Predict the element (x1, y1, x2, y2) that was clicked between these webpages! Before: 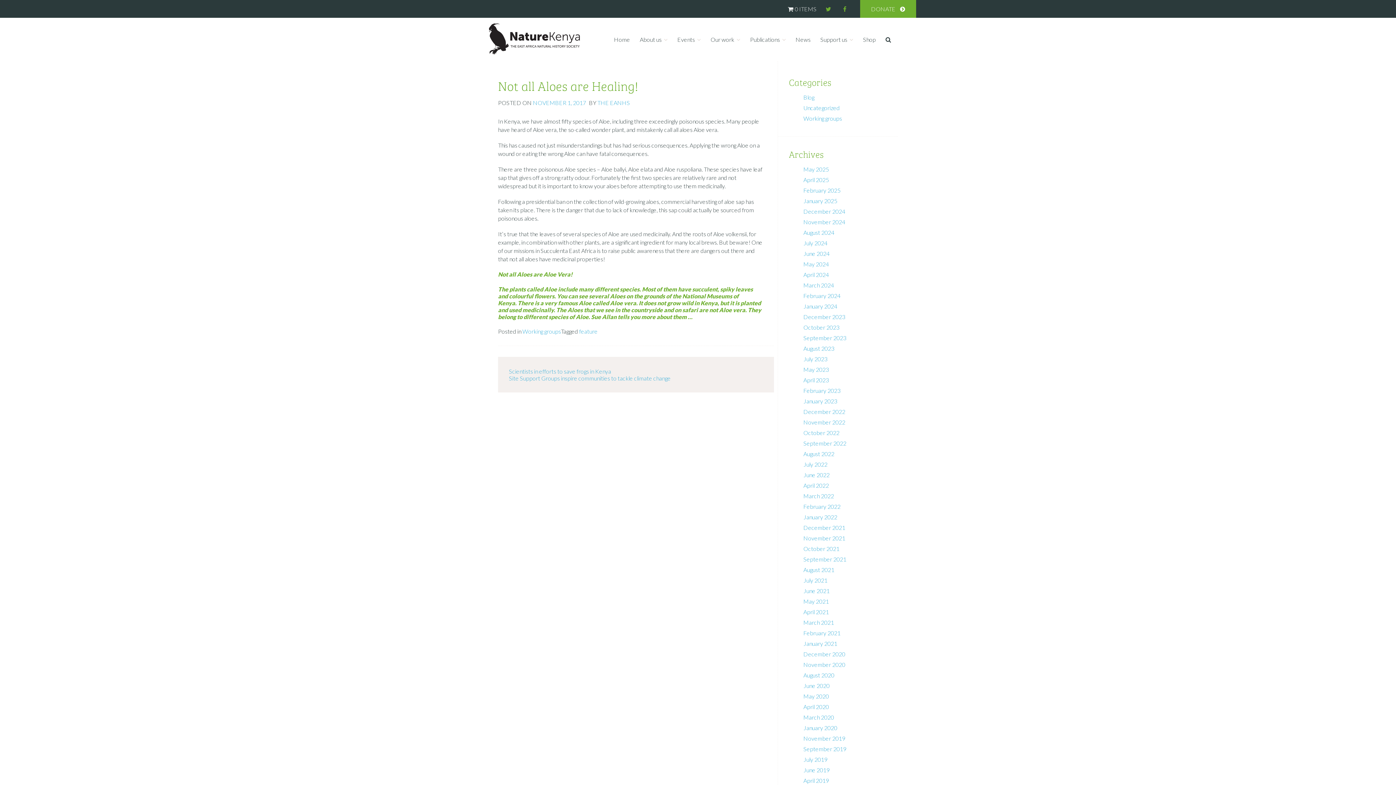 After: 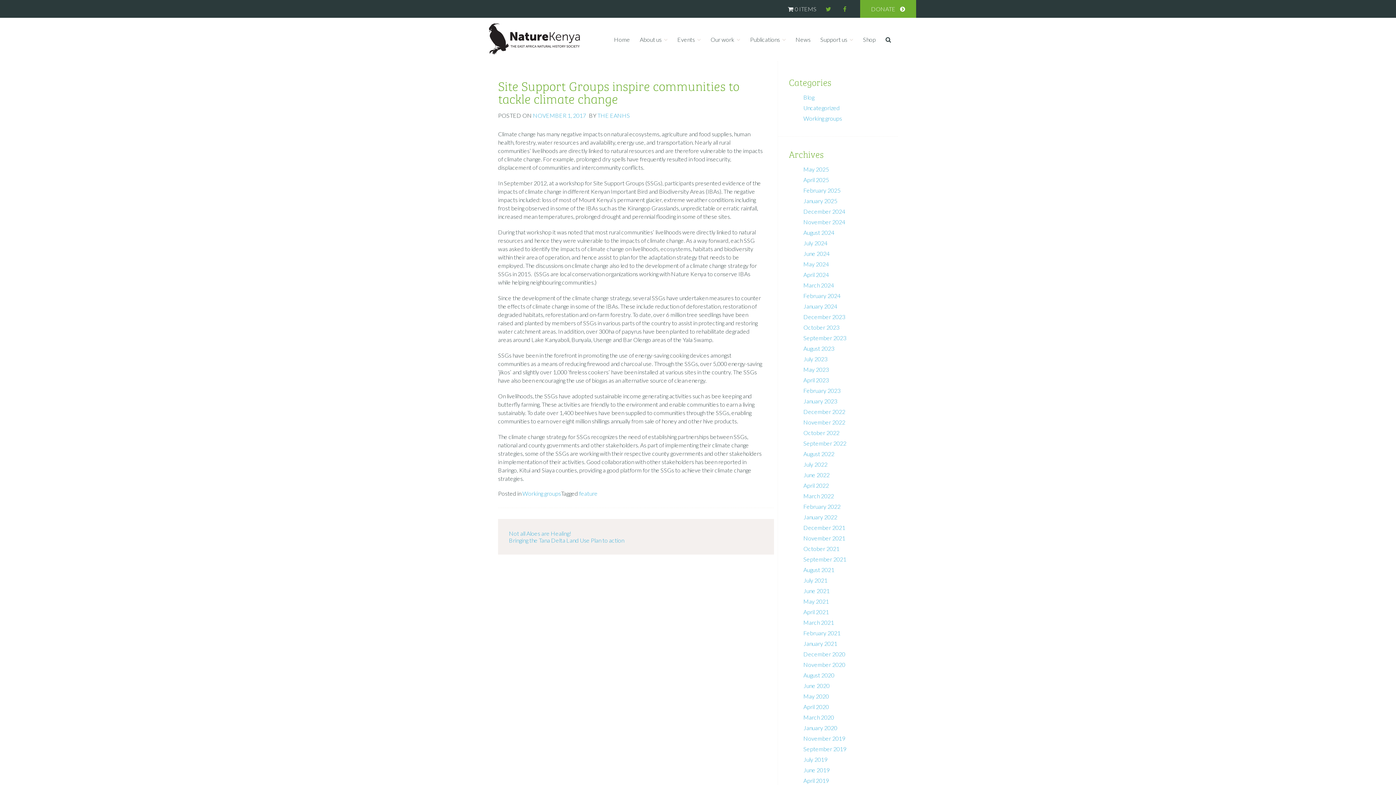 Action: bbox: (509, 374, 670, 381) label: Site Support Groups inspire communities to tackle climate change